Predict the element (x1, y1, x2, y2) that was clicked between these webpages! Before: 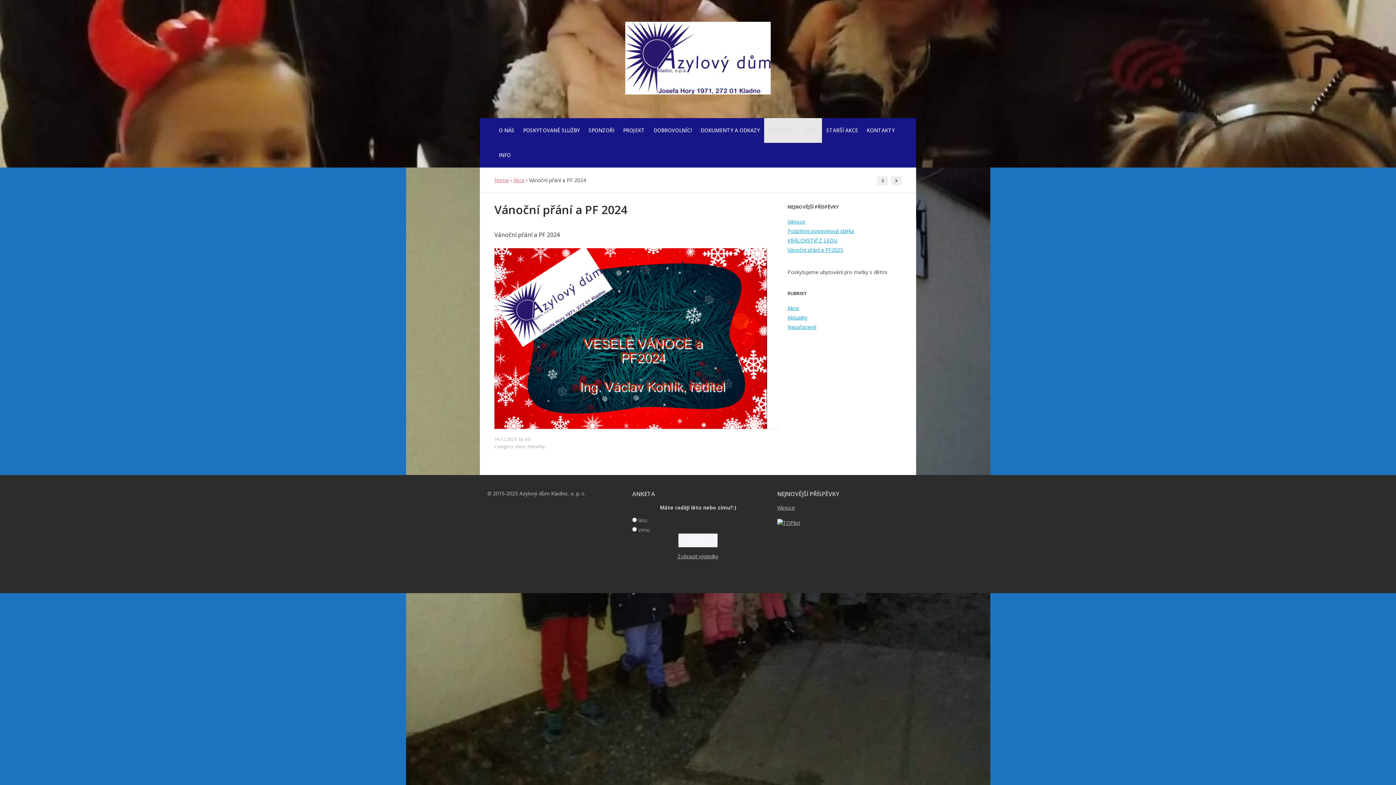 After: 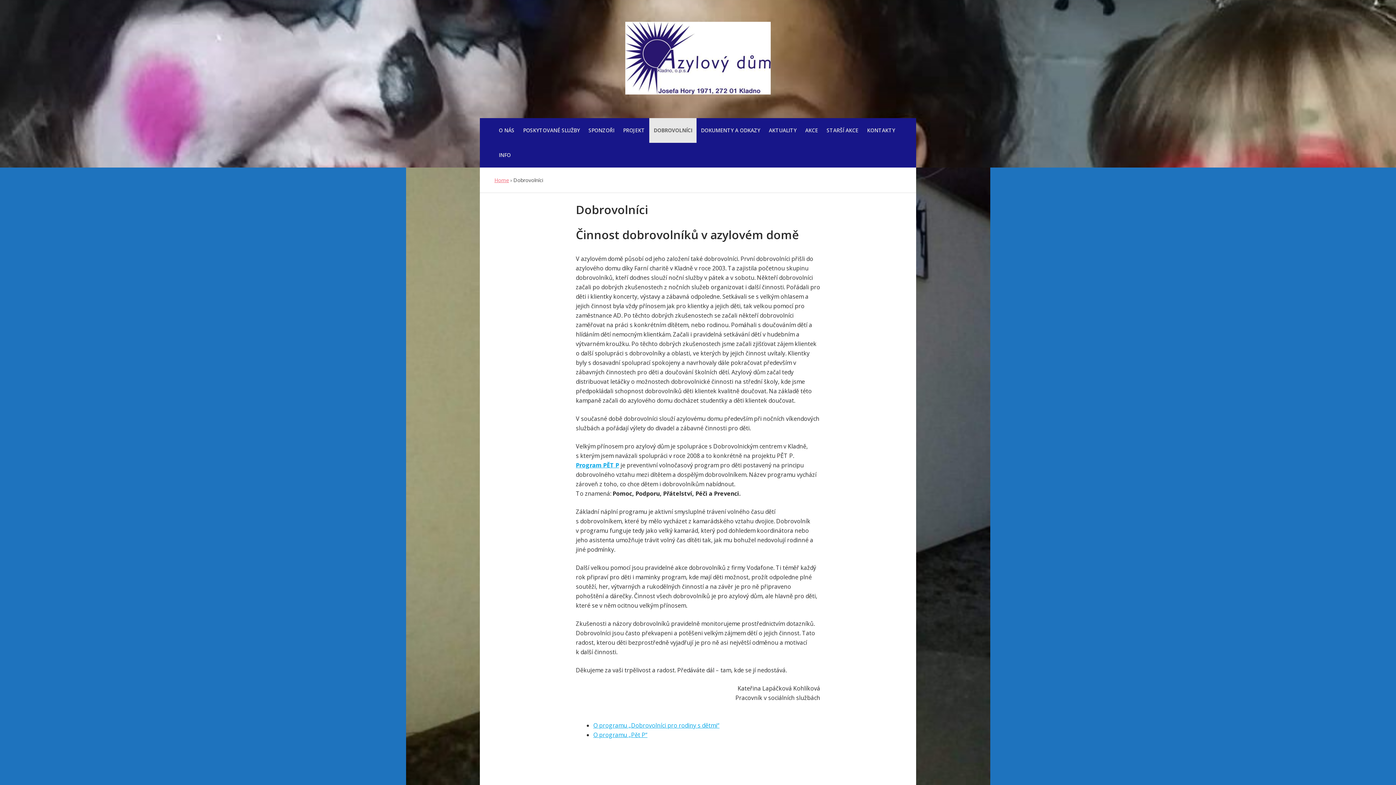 Action: bbox: (649, 118, 696, 142) label: DOBROVOLNÍCI